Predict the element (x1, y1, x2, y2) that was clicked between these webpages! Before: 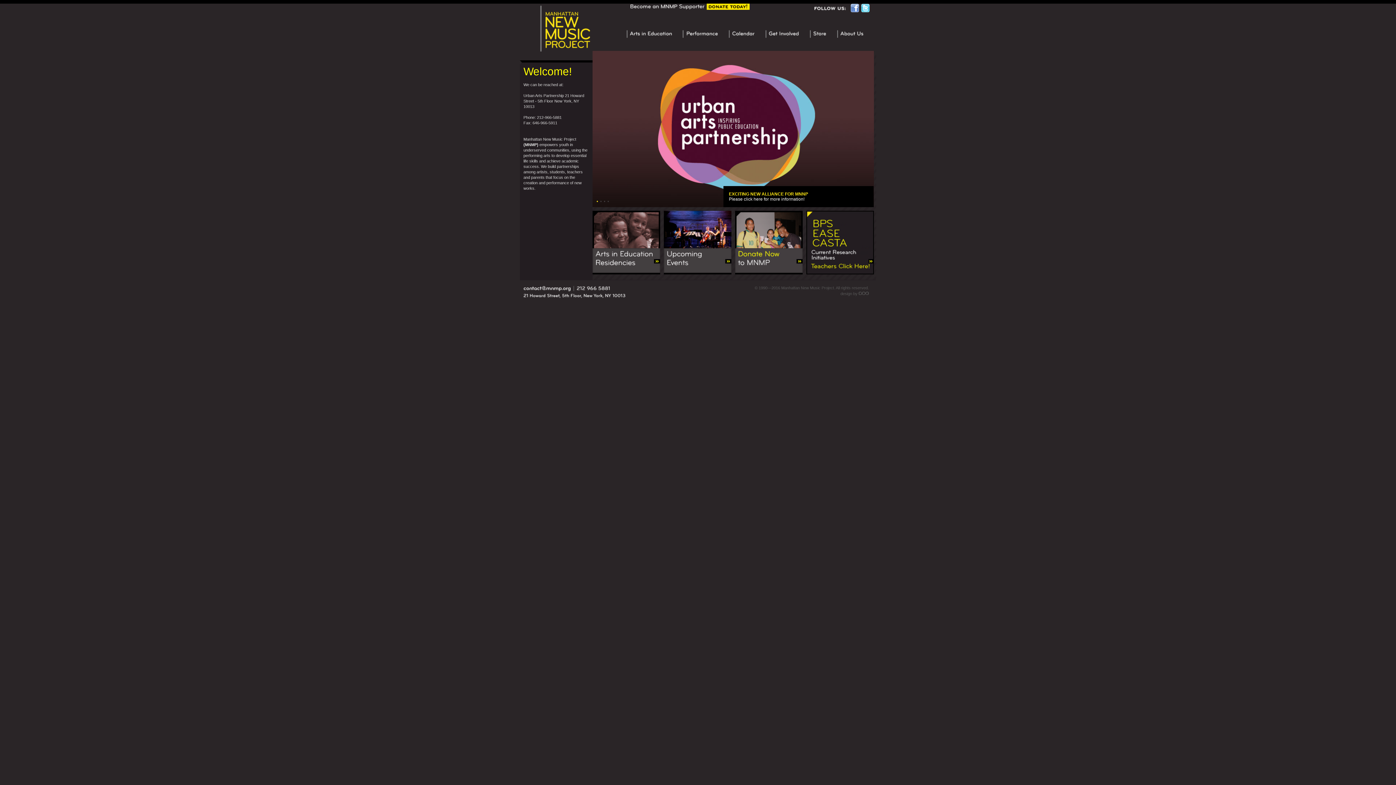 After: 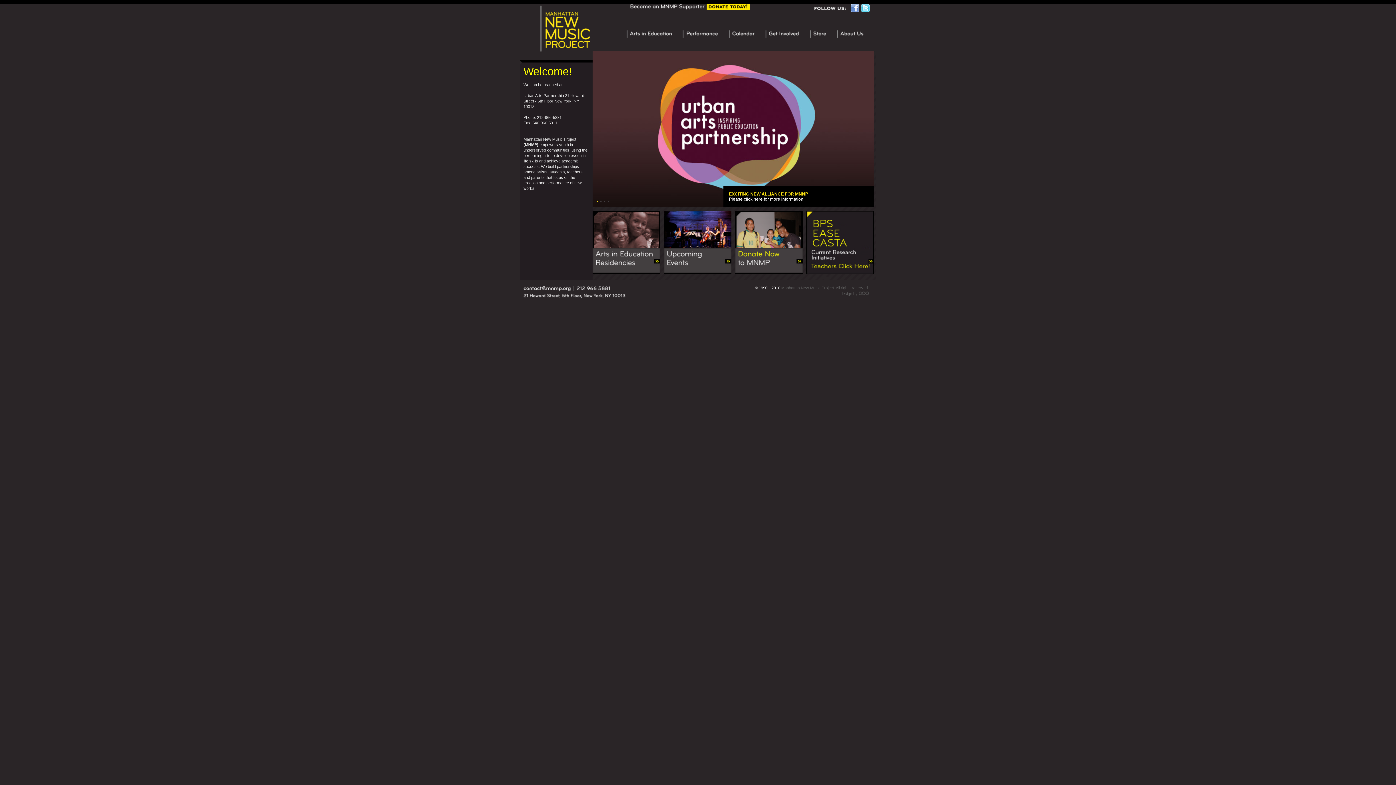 Action: bbox: (754, 285, 781, 290) label: © 1990—2016 